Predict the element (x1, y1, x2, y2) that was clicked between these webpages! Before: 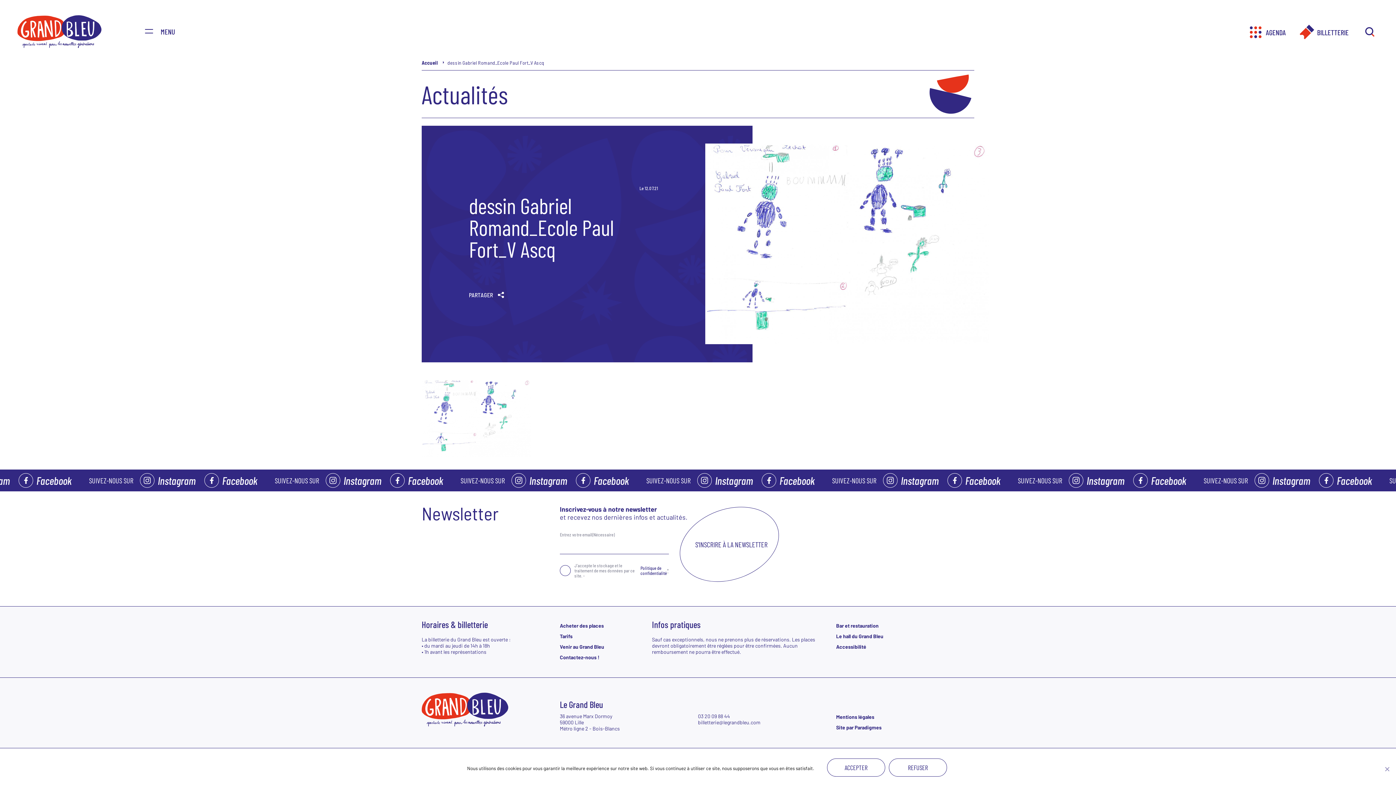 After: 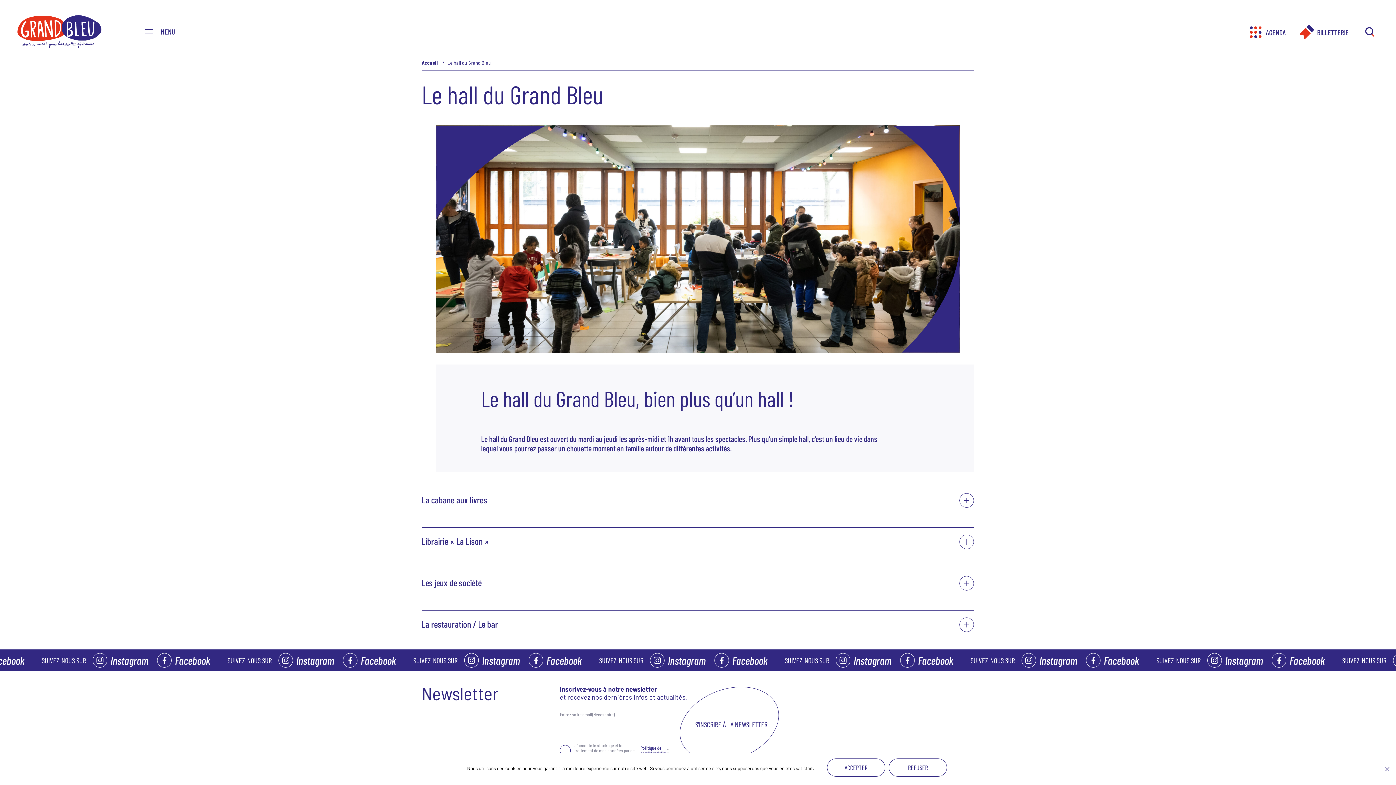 Action: bbox: (836, 633, 883, 639) label: Le hall du Grand Bleu